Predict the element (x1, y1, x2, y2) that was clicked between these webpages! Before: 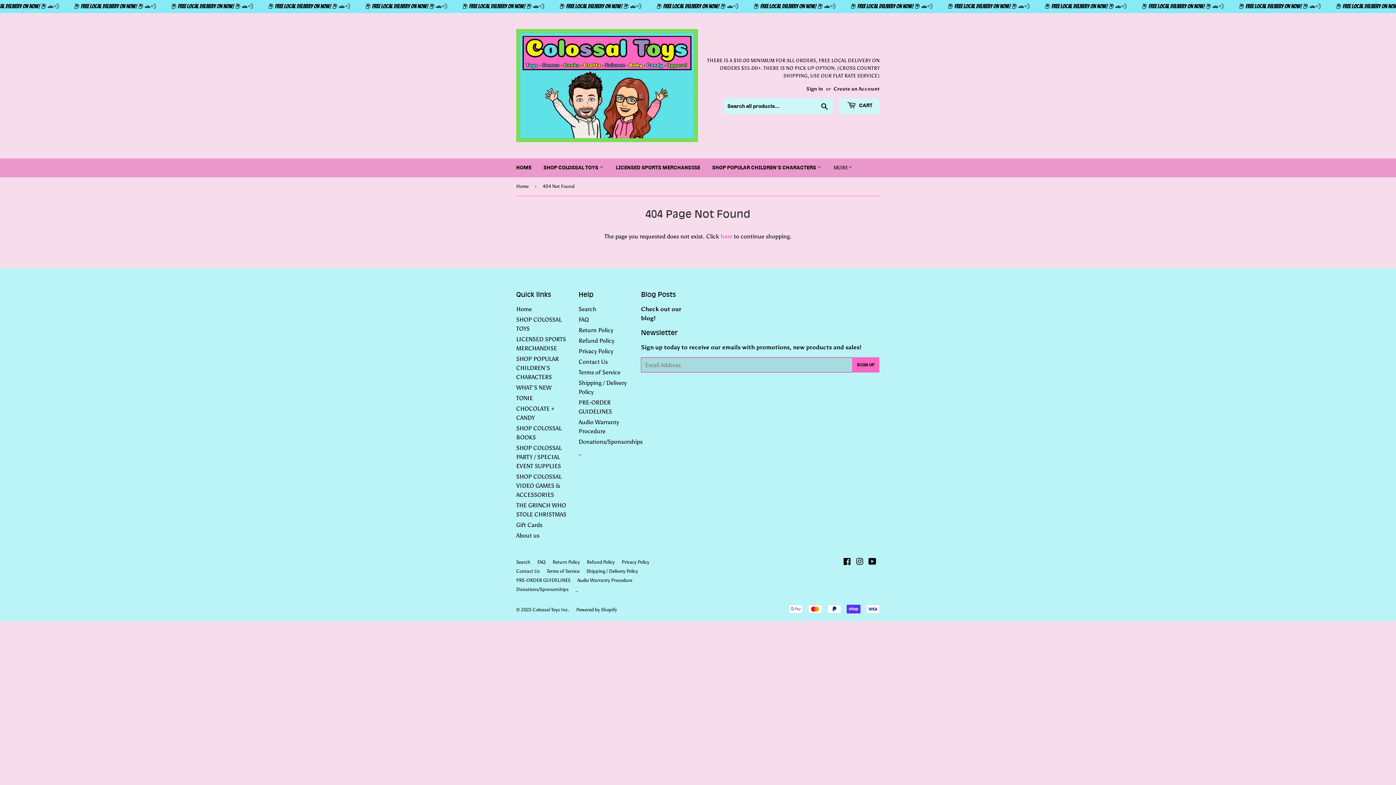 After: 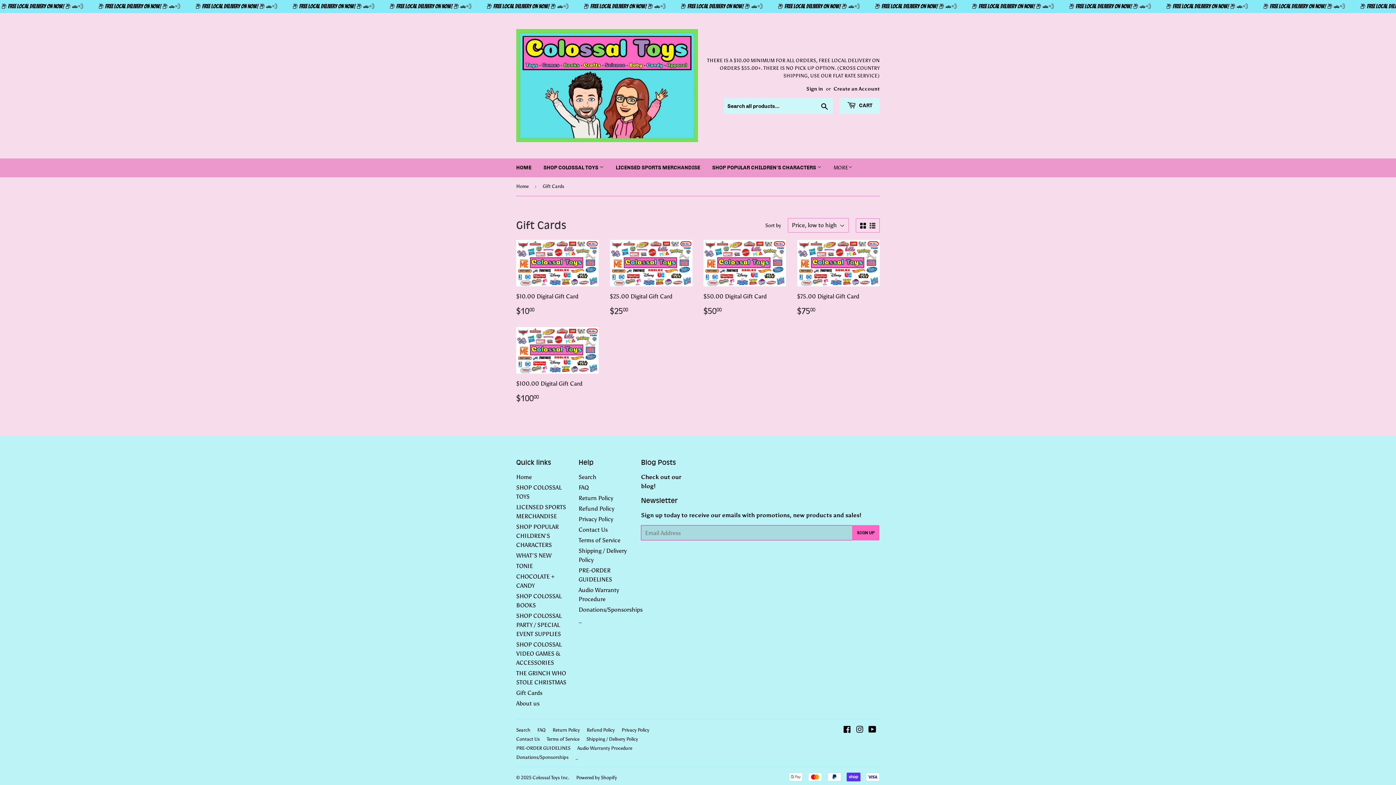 Action: label: Gift Cards bbox: (516, 521, 542, 528)